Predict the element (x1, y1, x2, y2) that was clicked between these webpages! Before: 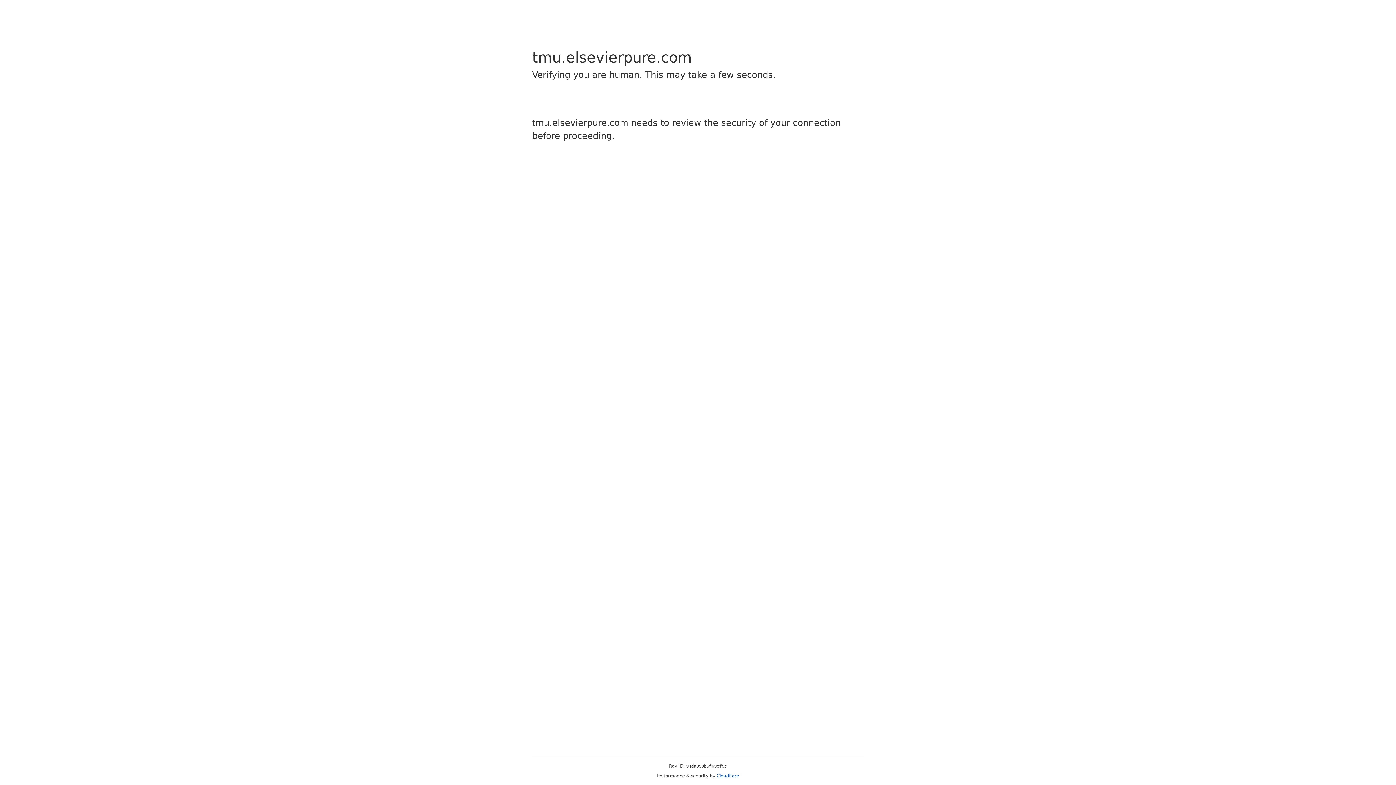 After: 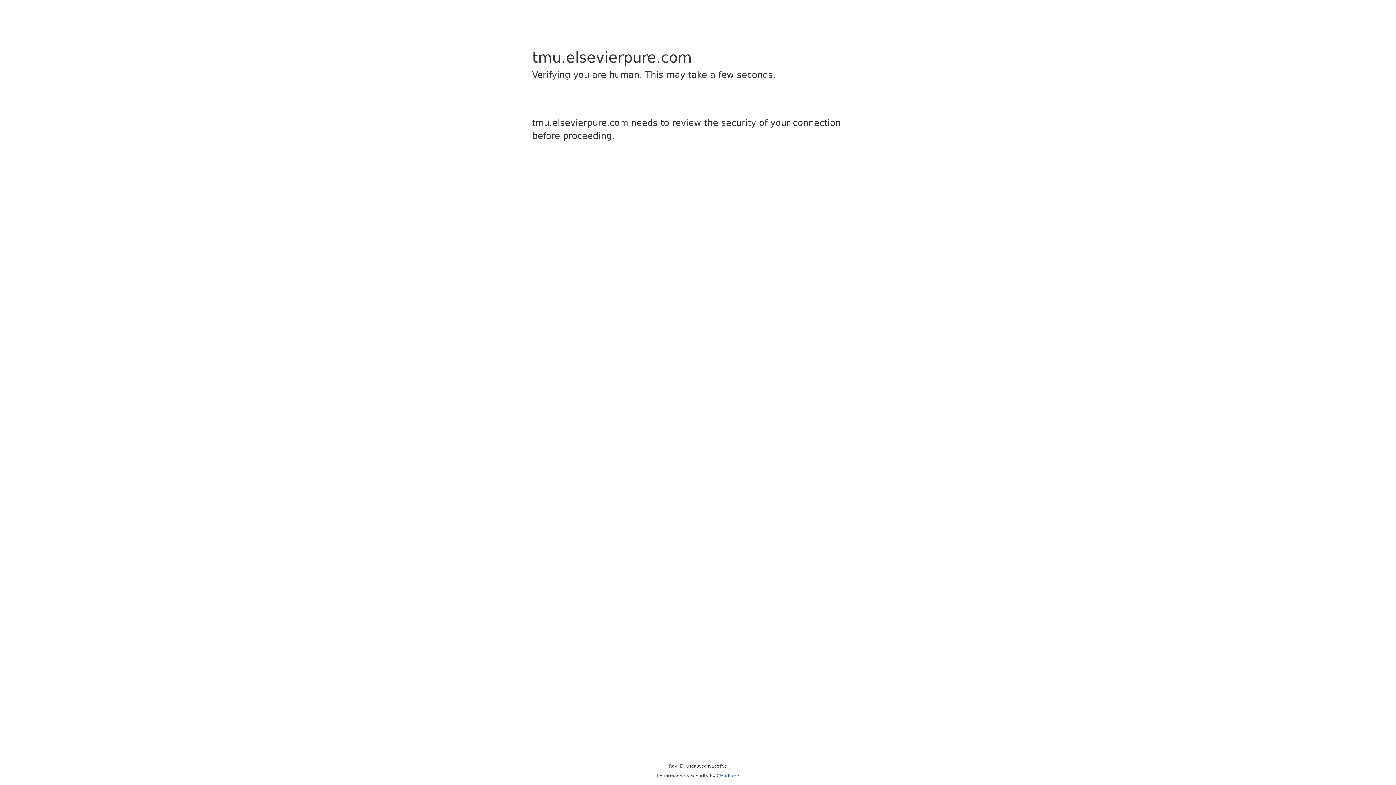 Action: bbox: (716, 773, 739, 778) label: Cloudflare